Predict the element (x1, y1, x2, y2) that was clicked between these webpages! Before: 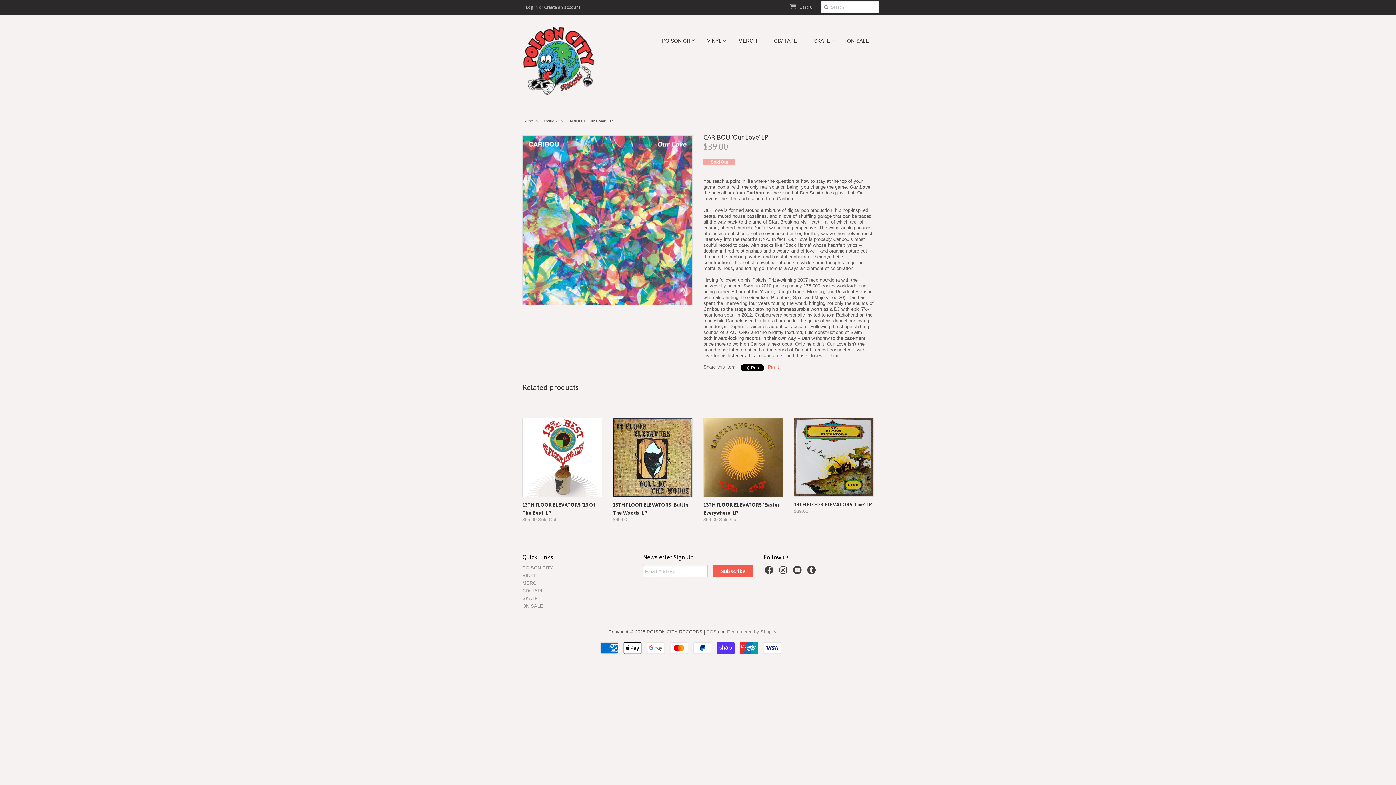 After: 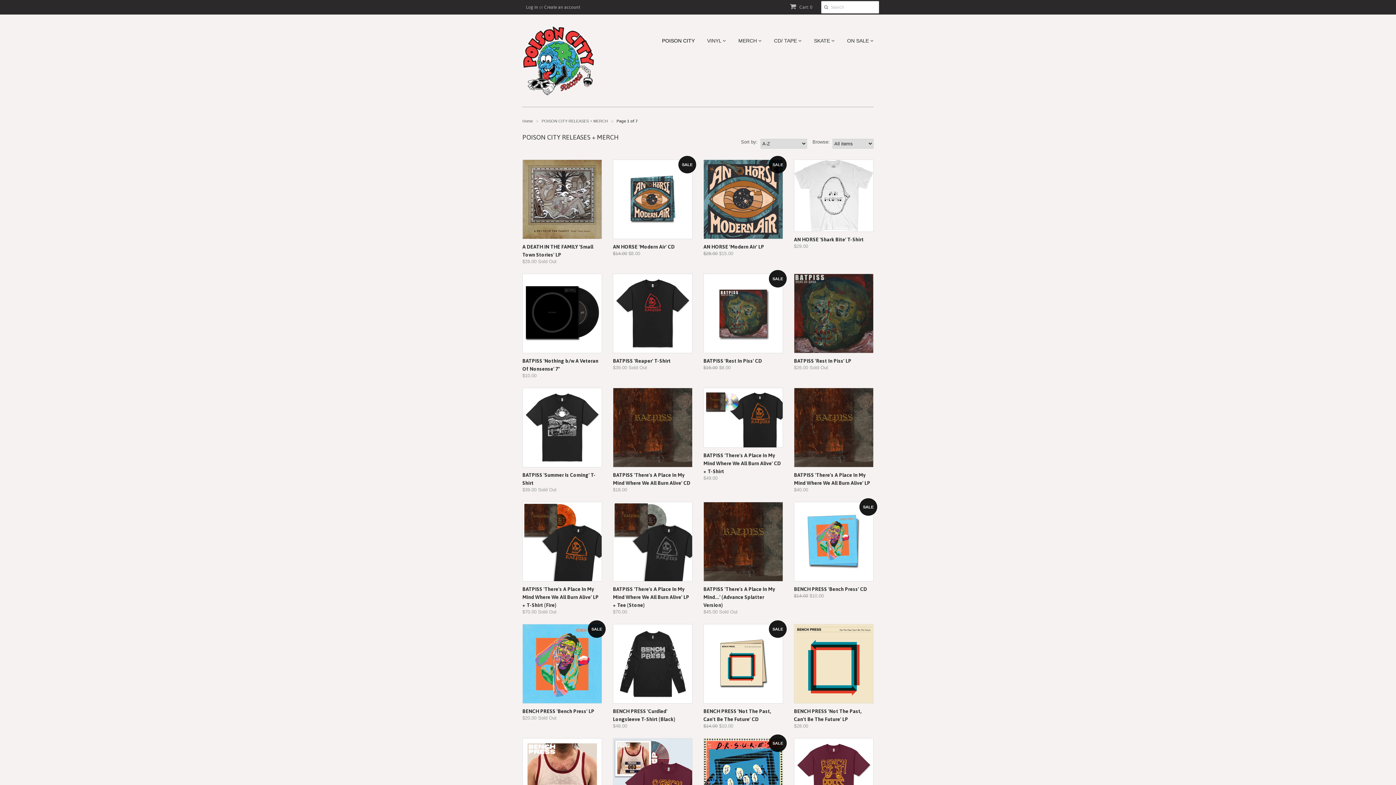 Action: label: POISON CITY bbox: (522, 565, 553, 570)